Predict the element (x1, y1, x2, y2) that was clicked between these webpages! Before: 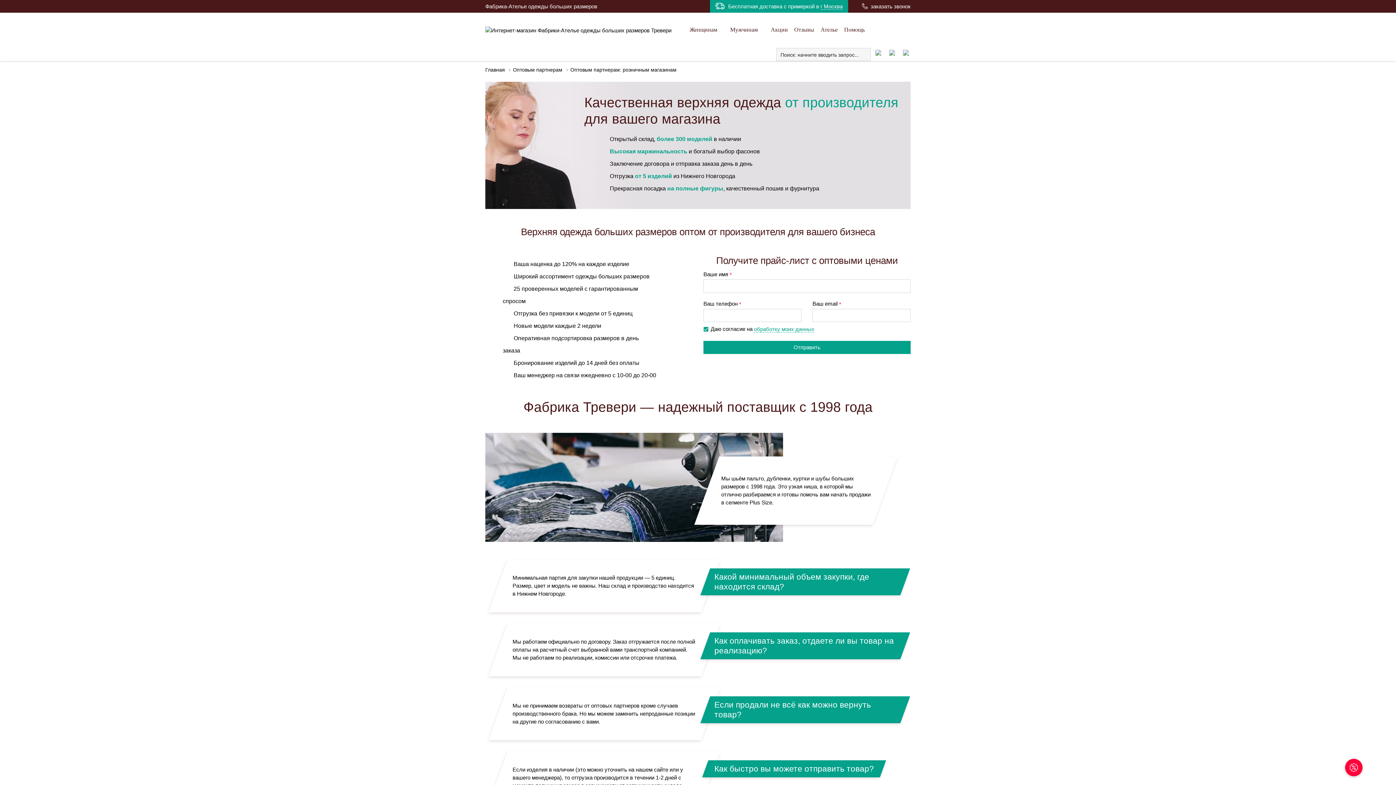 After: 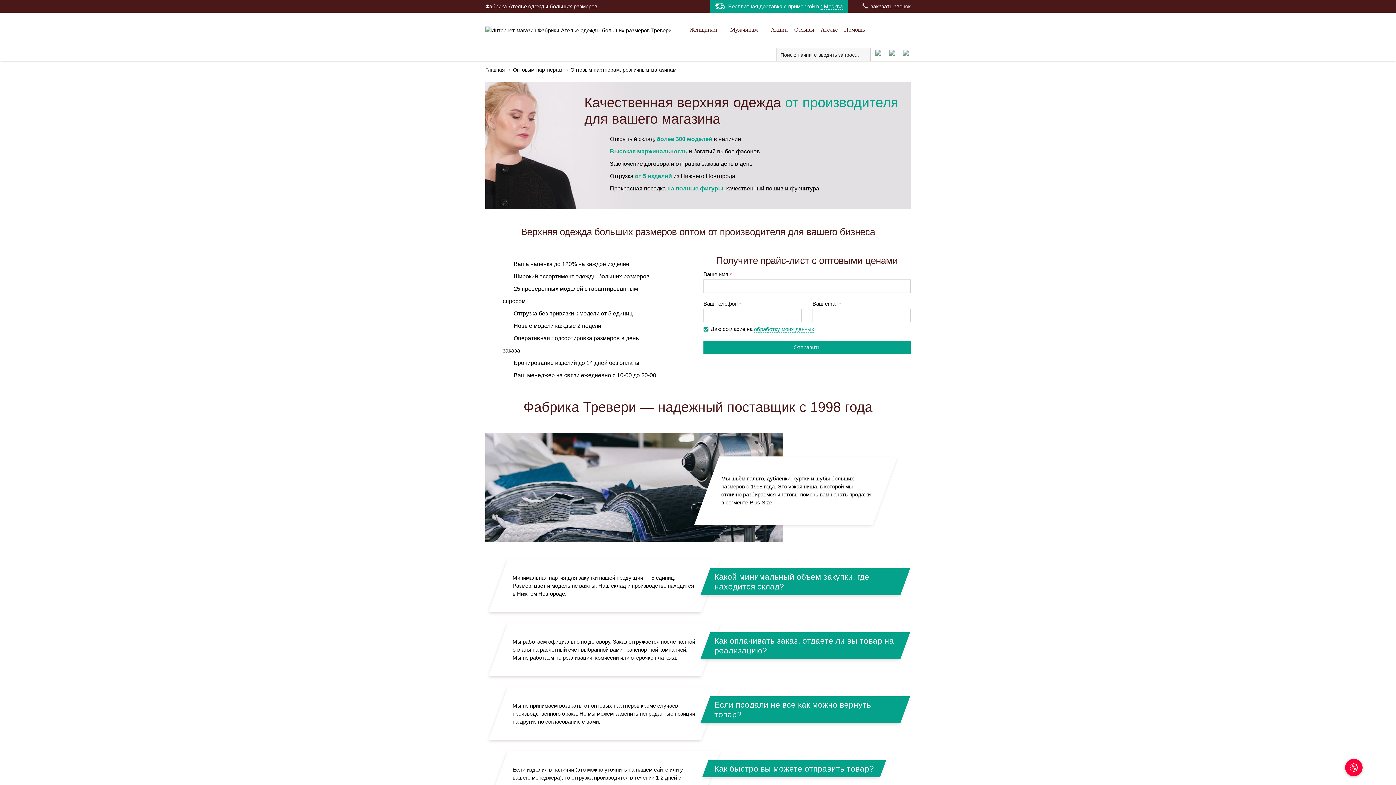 Action: bbox: (570, 66, 676, 72) label: Оптовым партнерам: розничным магазинам